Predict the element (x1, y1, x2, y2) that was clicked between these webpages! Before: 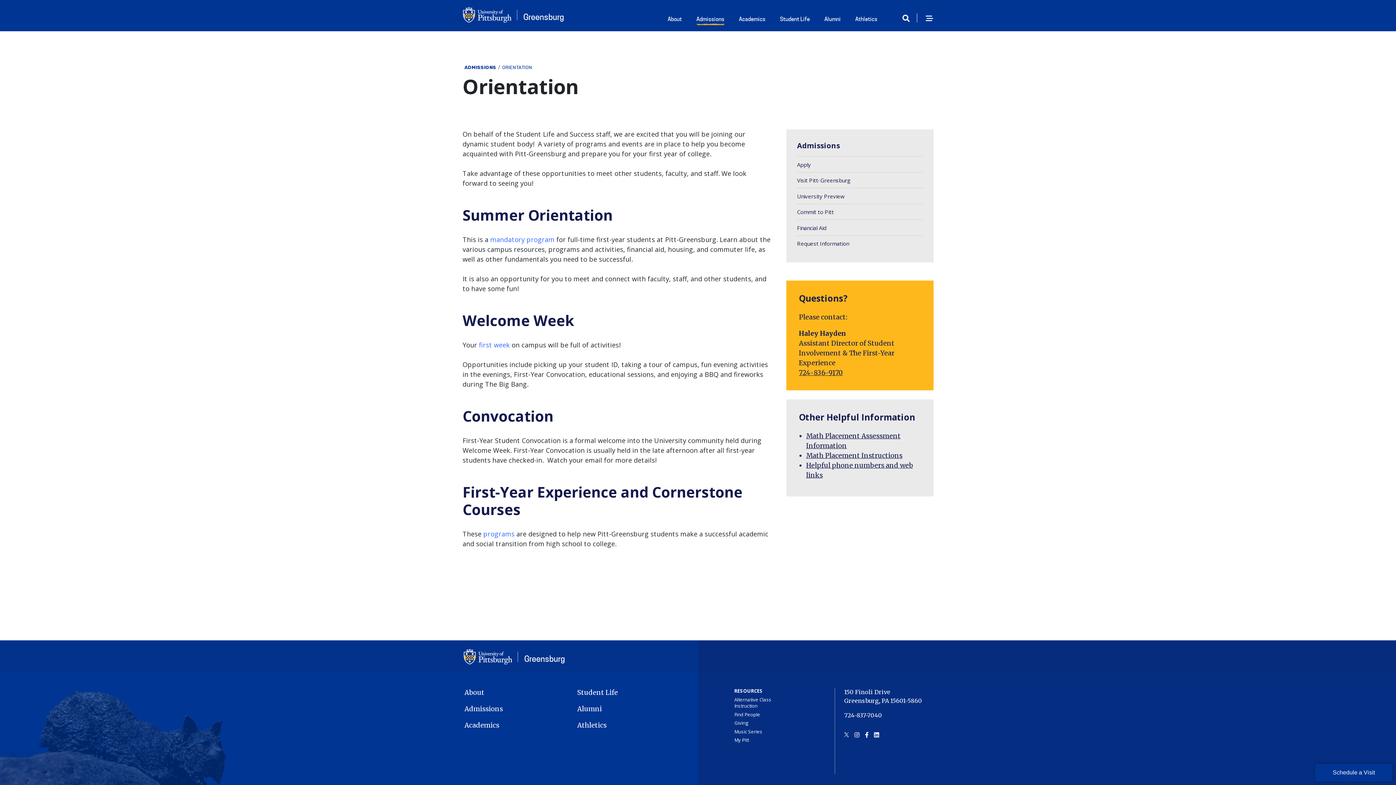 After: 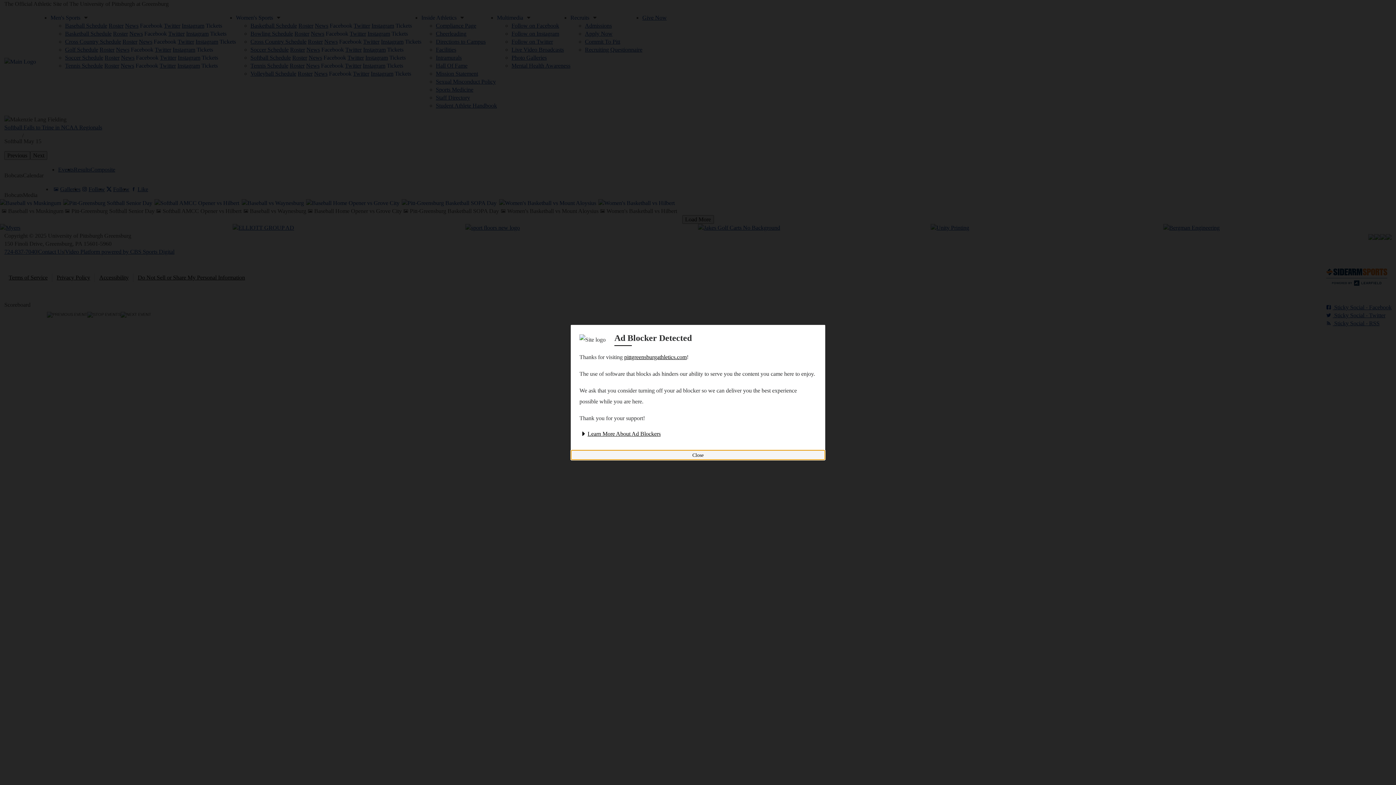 Action: label: Athletics bbox: (853, 13, 877, 26)